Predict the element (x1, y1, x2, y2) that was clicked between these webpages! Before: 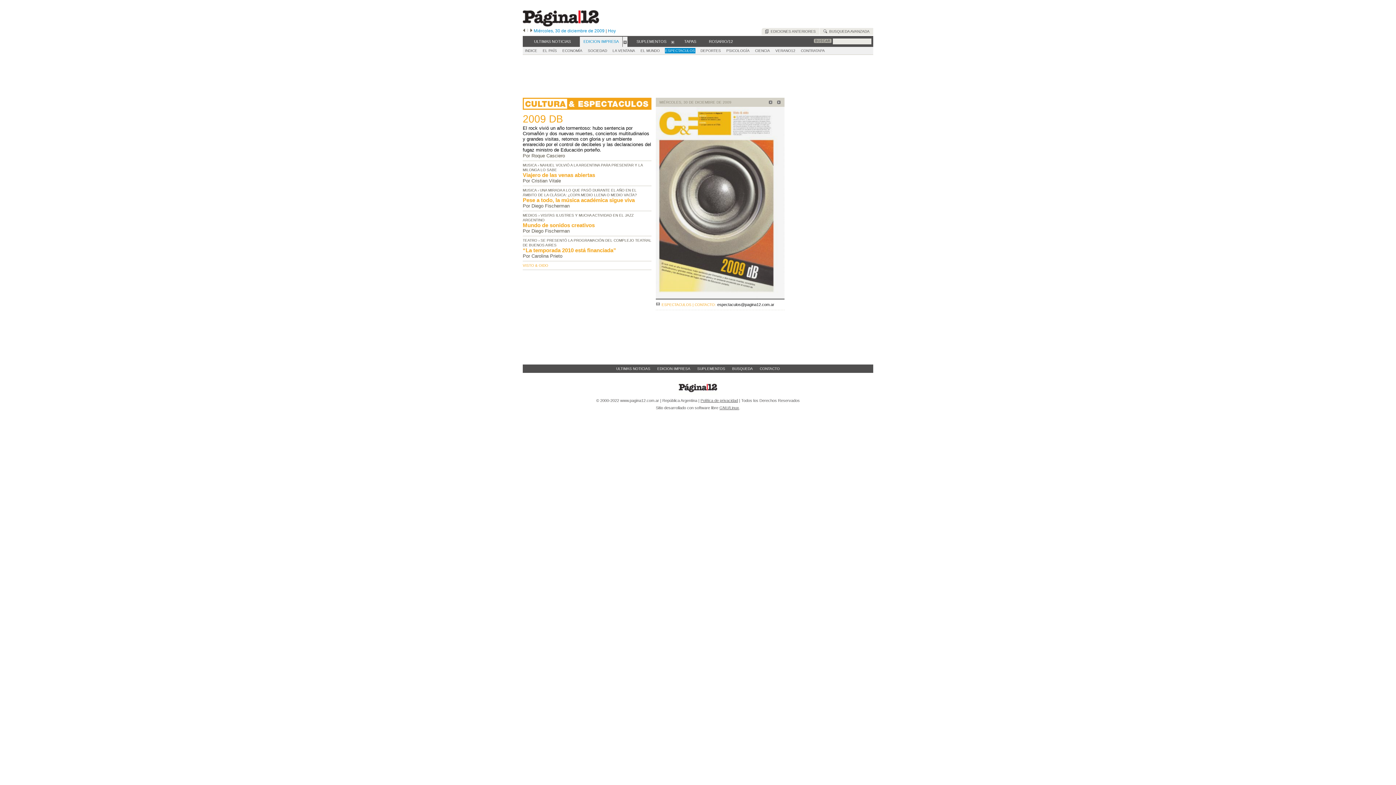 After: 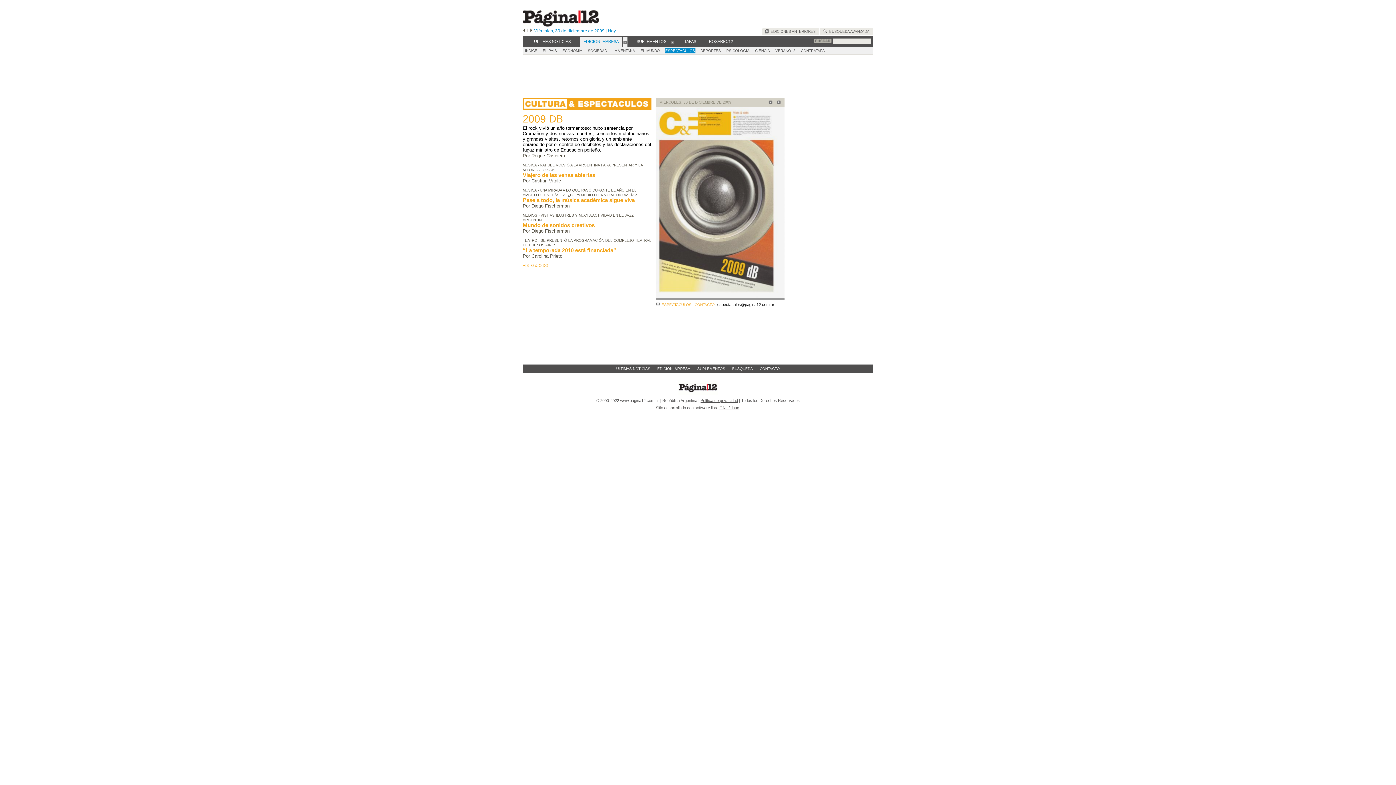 Action: bbox: (622, 36, 627, 46)